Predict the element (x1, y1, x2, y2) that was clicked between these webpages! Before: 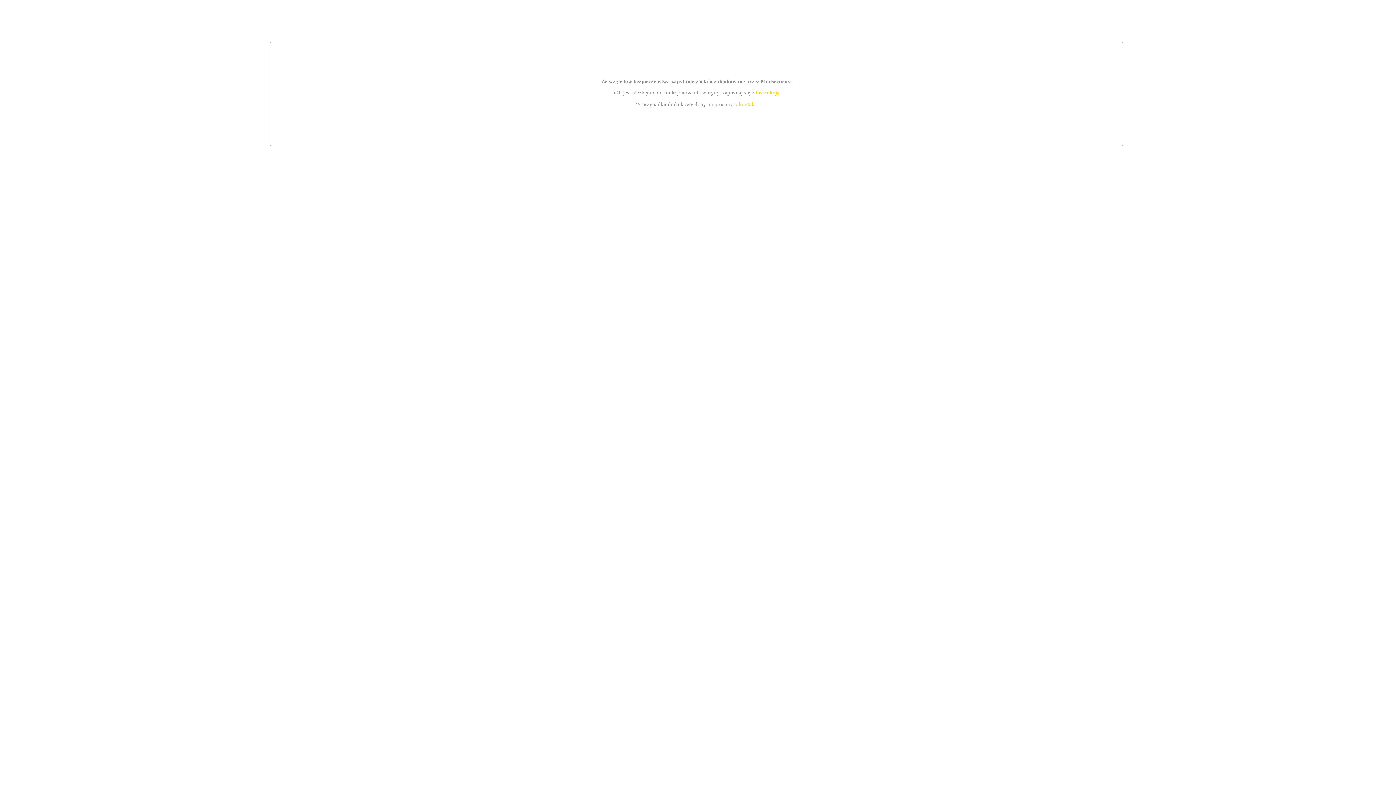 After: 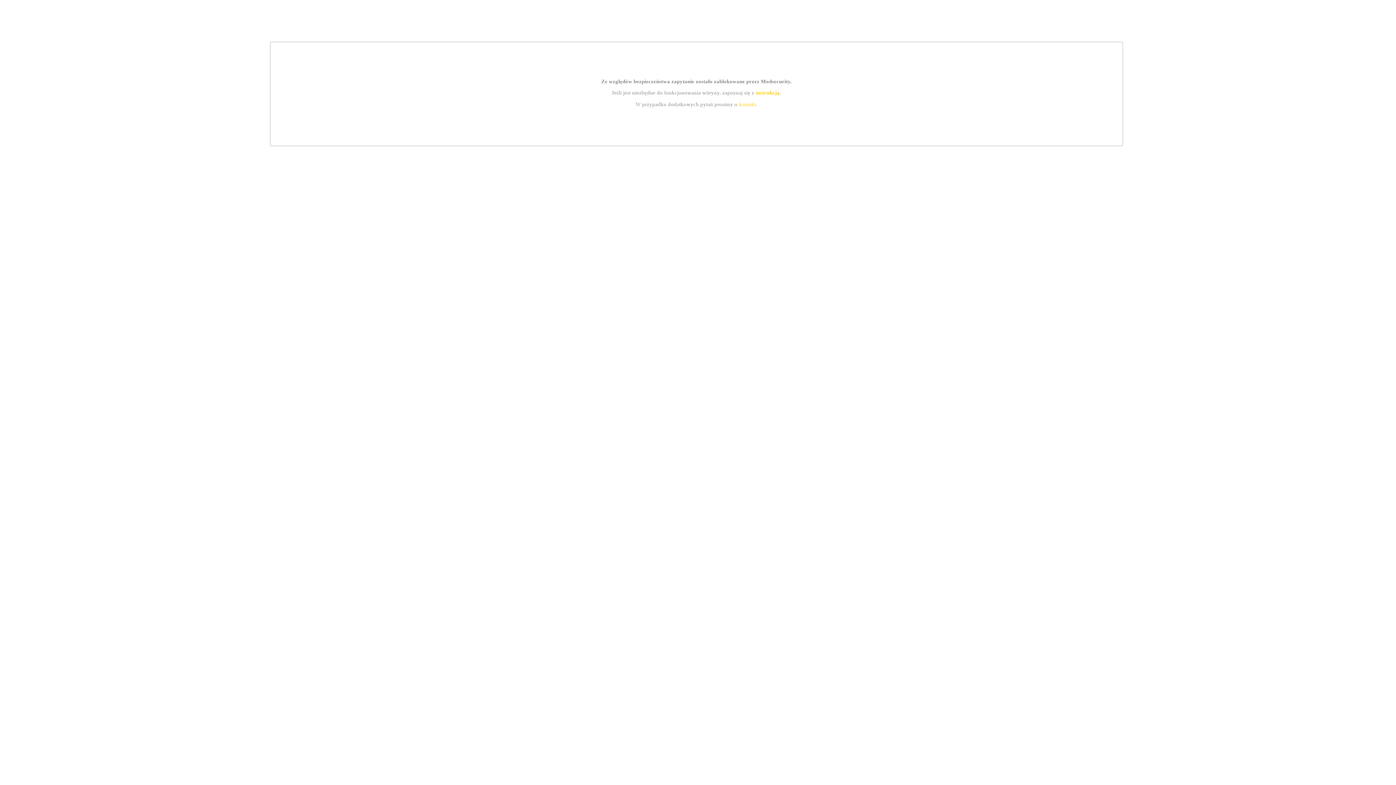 Action: bbox: (755, 89, 779, 95) label: instrukcją